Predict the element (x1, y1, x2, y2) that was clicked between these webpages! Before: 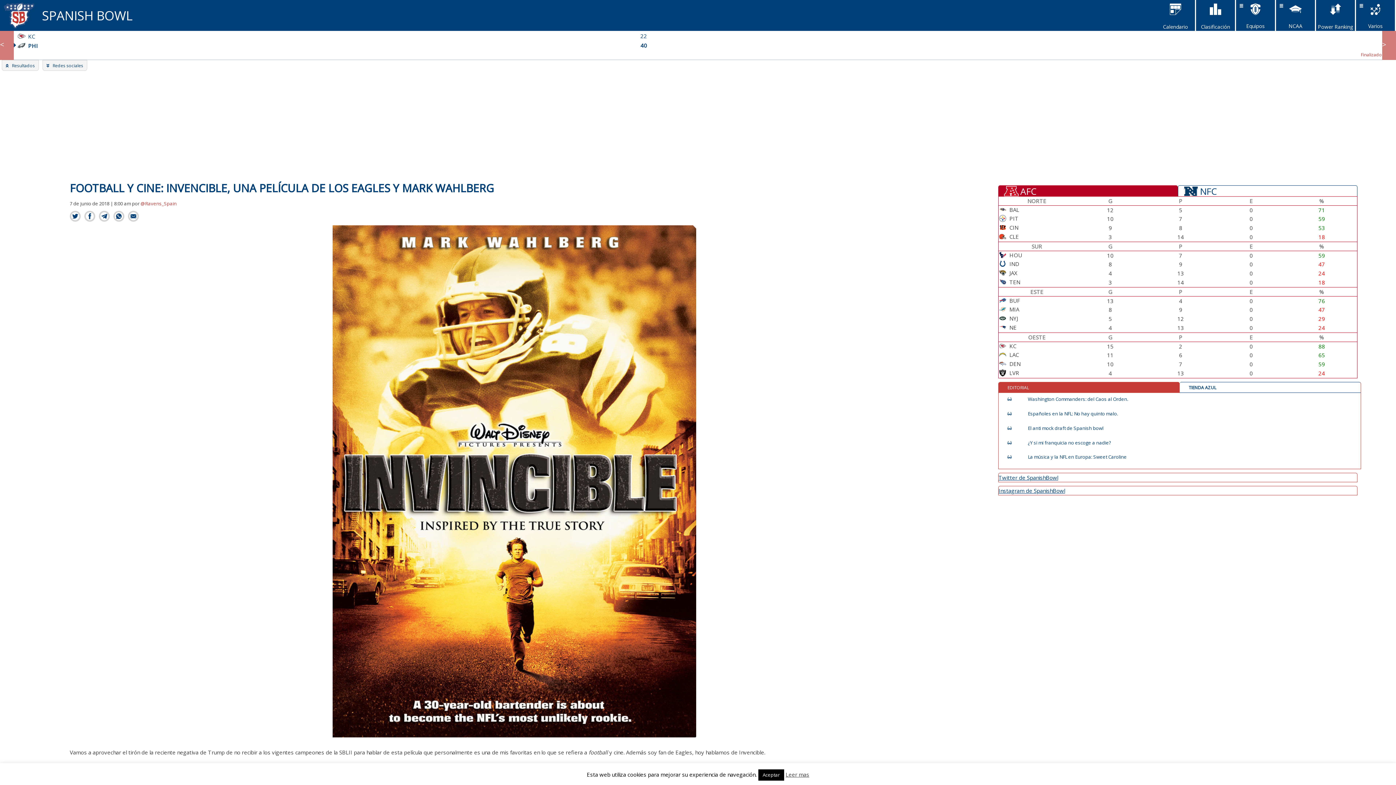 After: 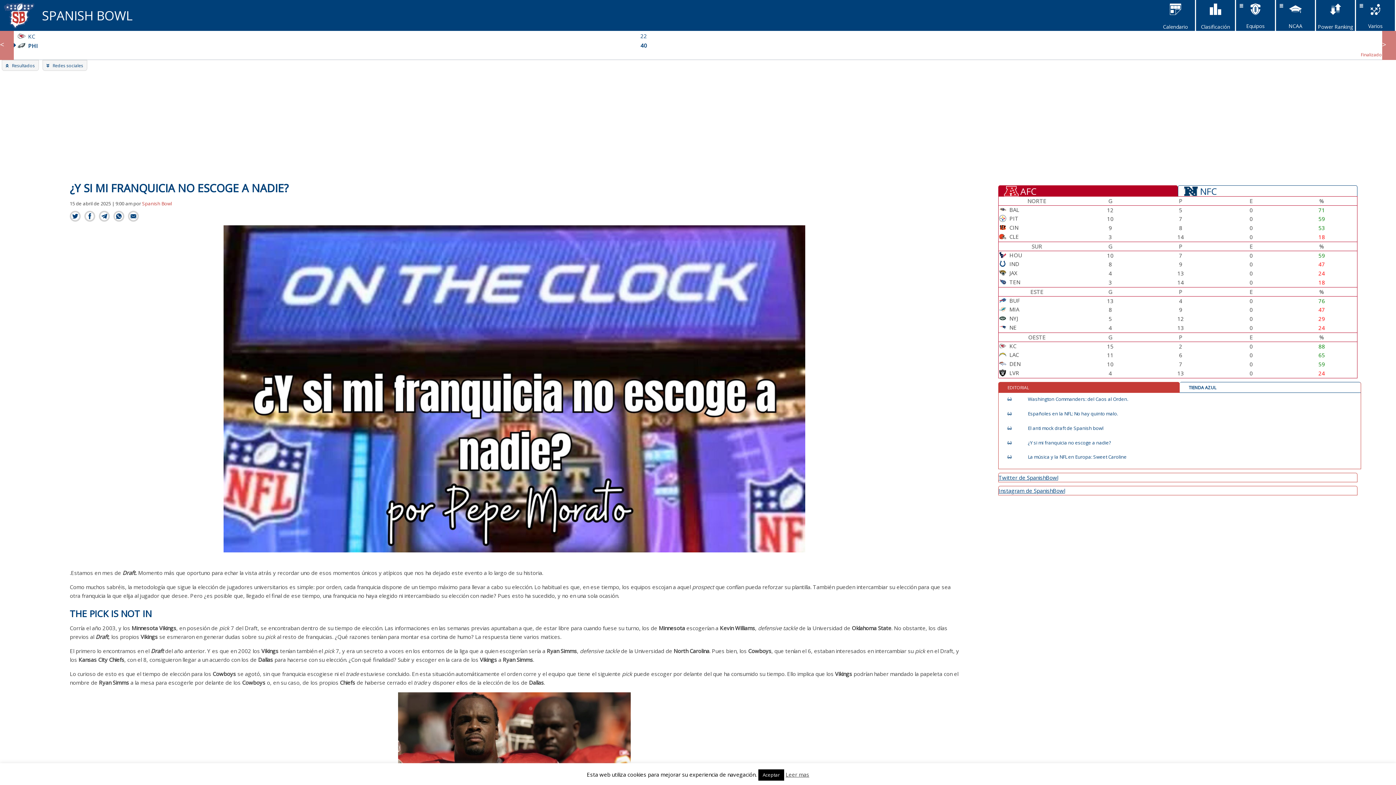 Action: label: ¿Y si mi franquicia no escoge a nadie? bbox: (1007, 440, 1346, 445)